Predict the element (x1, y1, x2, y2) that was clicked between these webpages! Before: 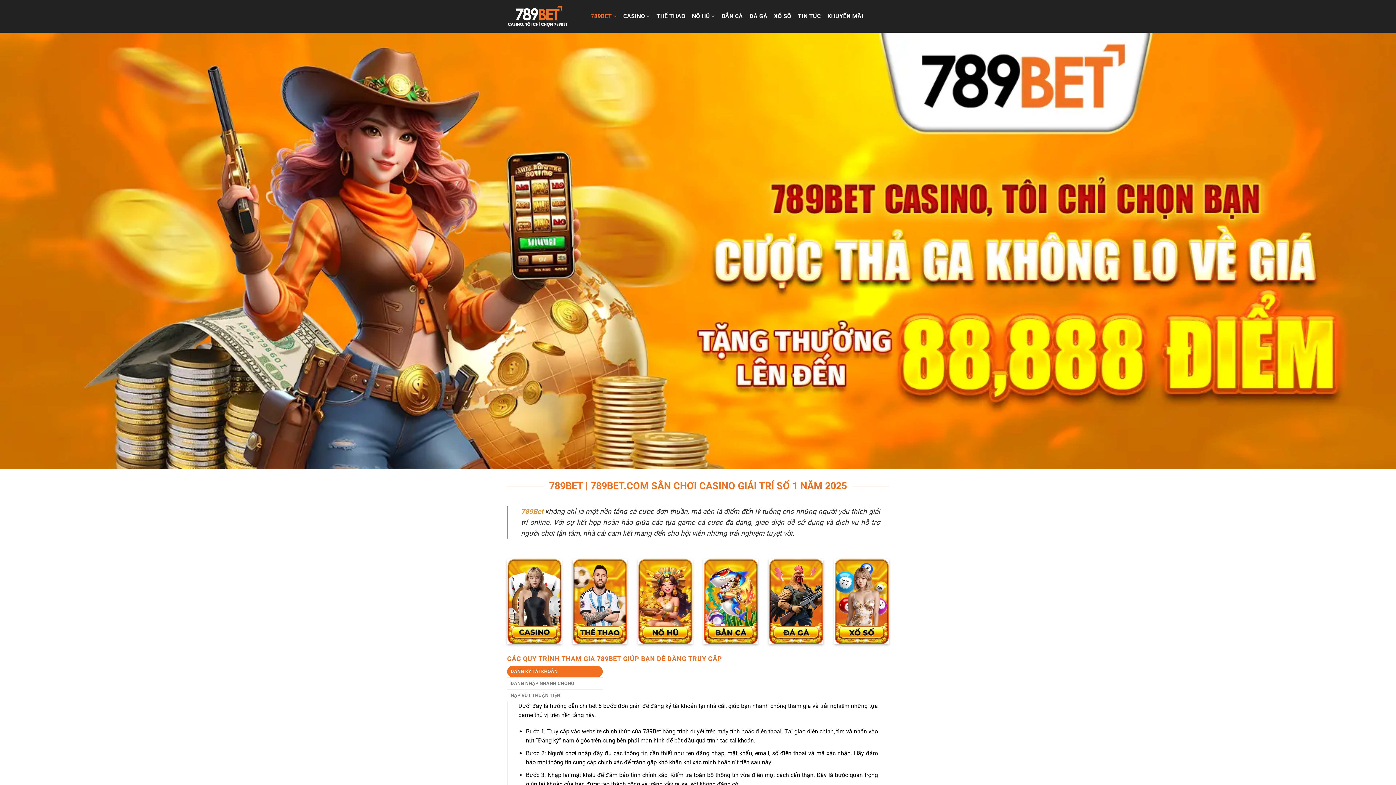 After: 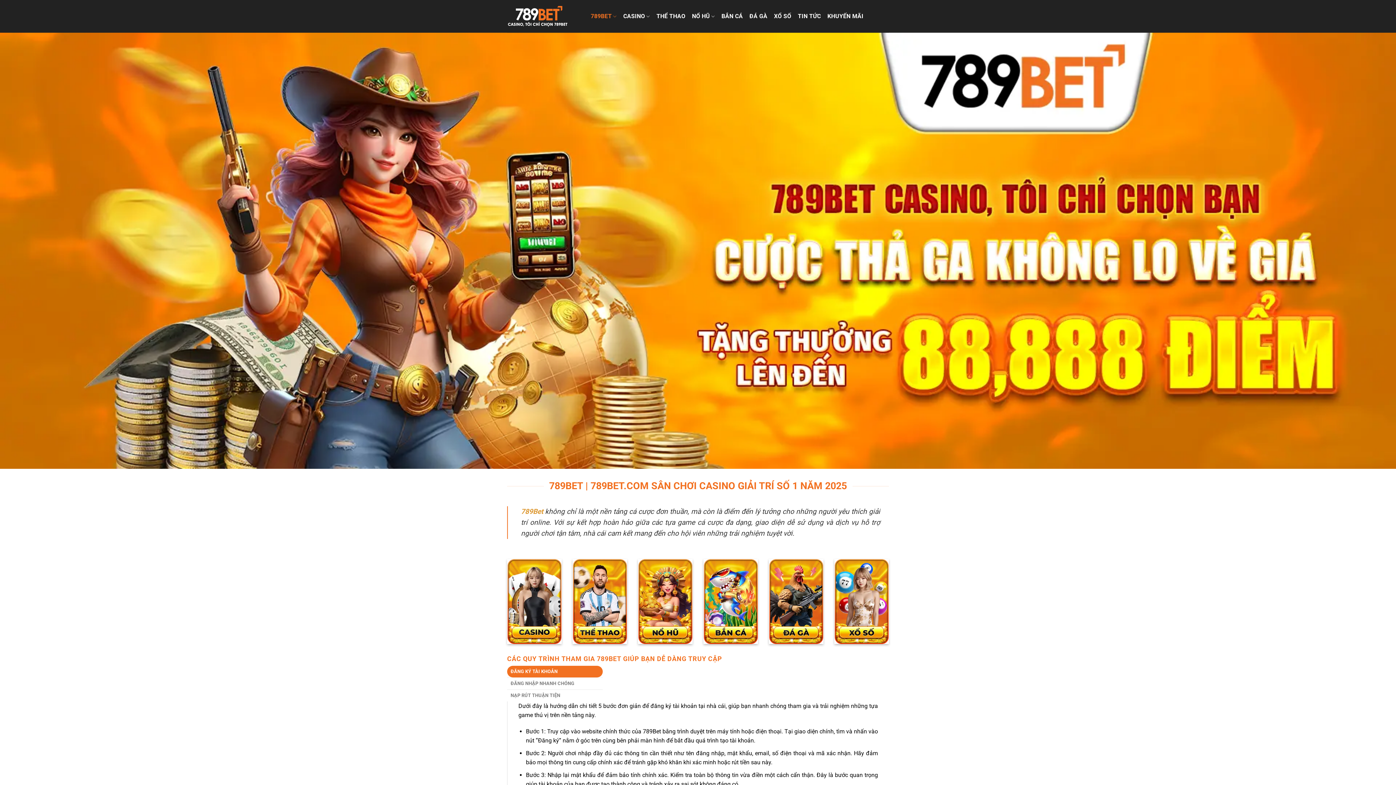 Action: label: ĐĂNG KÝ TÀI KHOẢN bbox: (507, 666, 602, 677)